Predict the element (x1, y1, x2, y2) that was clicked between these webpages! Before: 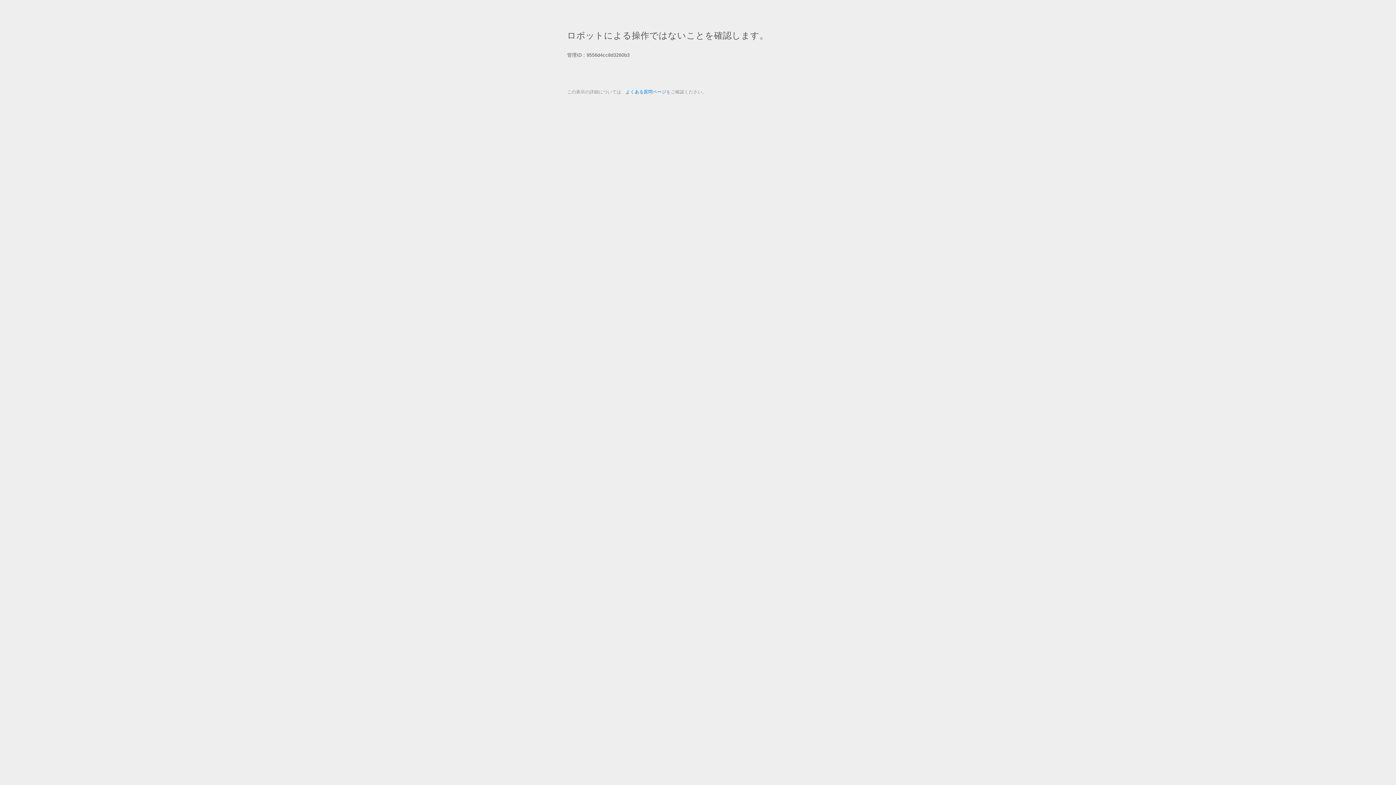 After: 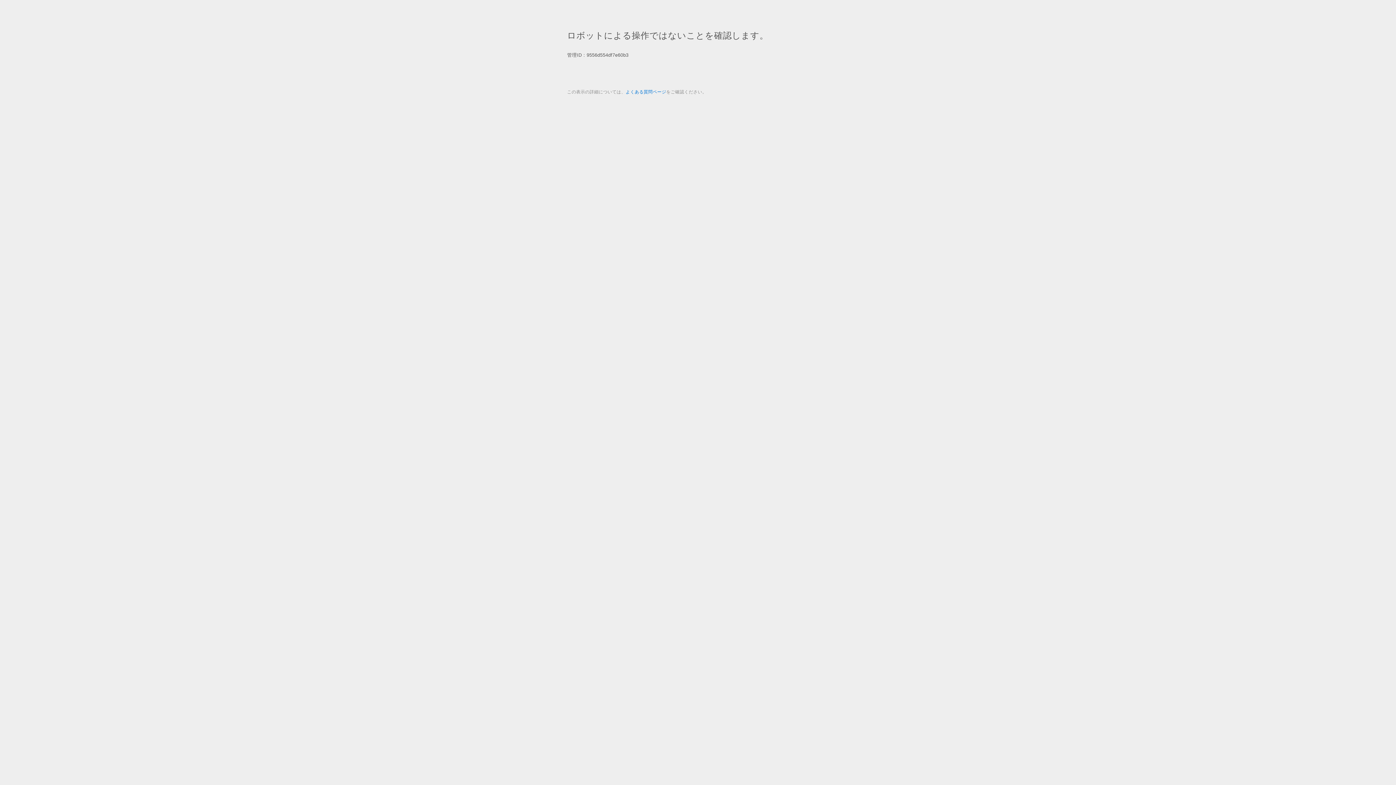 Action: bbox: (625, 89, 666, 94) label: よくある質問ページ